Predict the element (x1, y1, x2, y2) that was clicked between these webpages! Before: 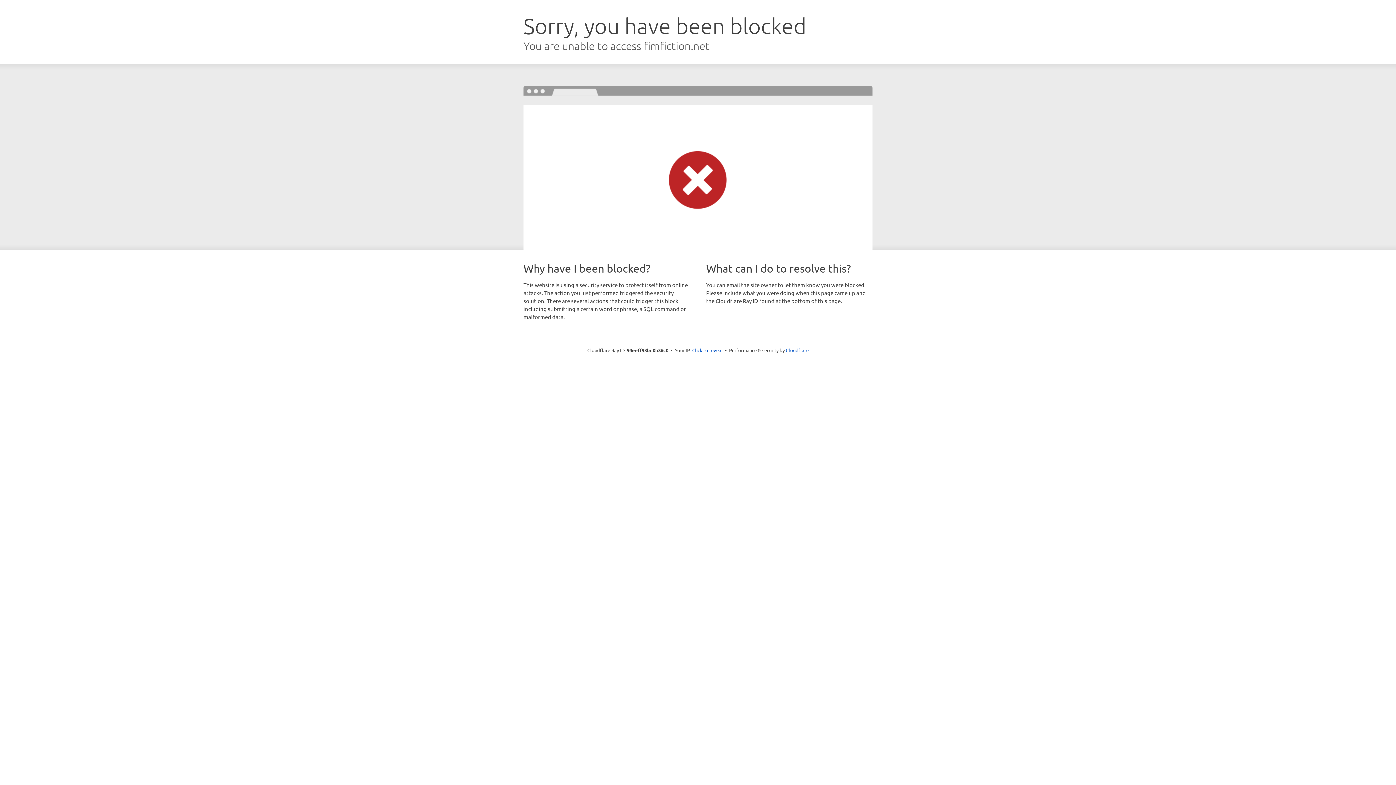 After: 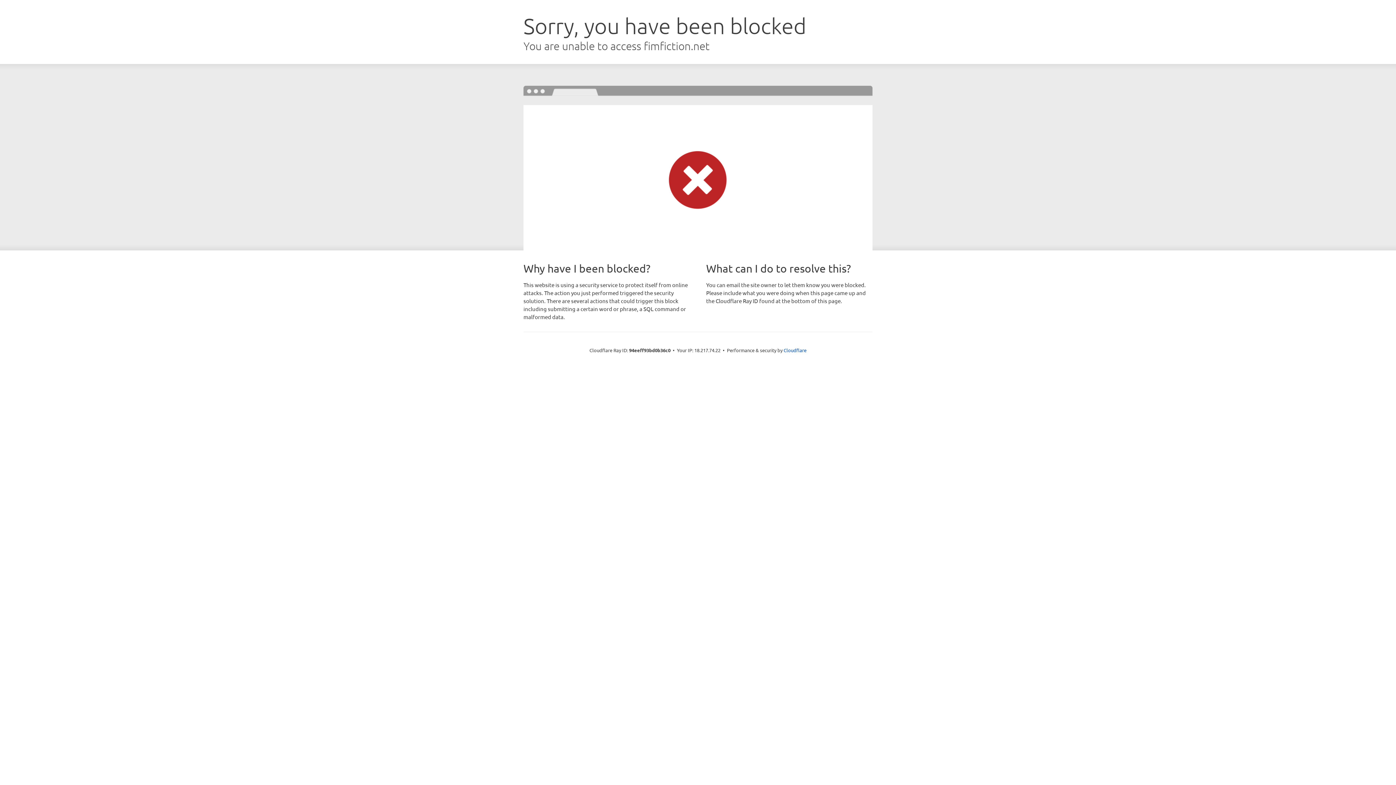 Action: bbox: (692, 346, 722, 353) label: Click to reveal